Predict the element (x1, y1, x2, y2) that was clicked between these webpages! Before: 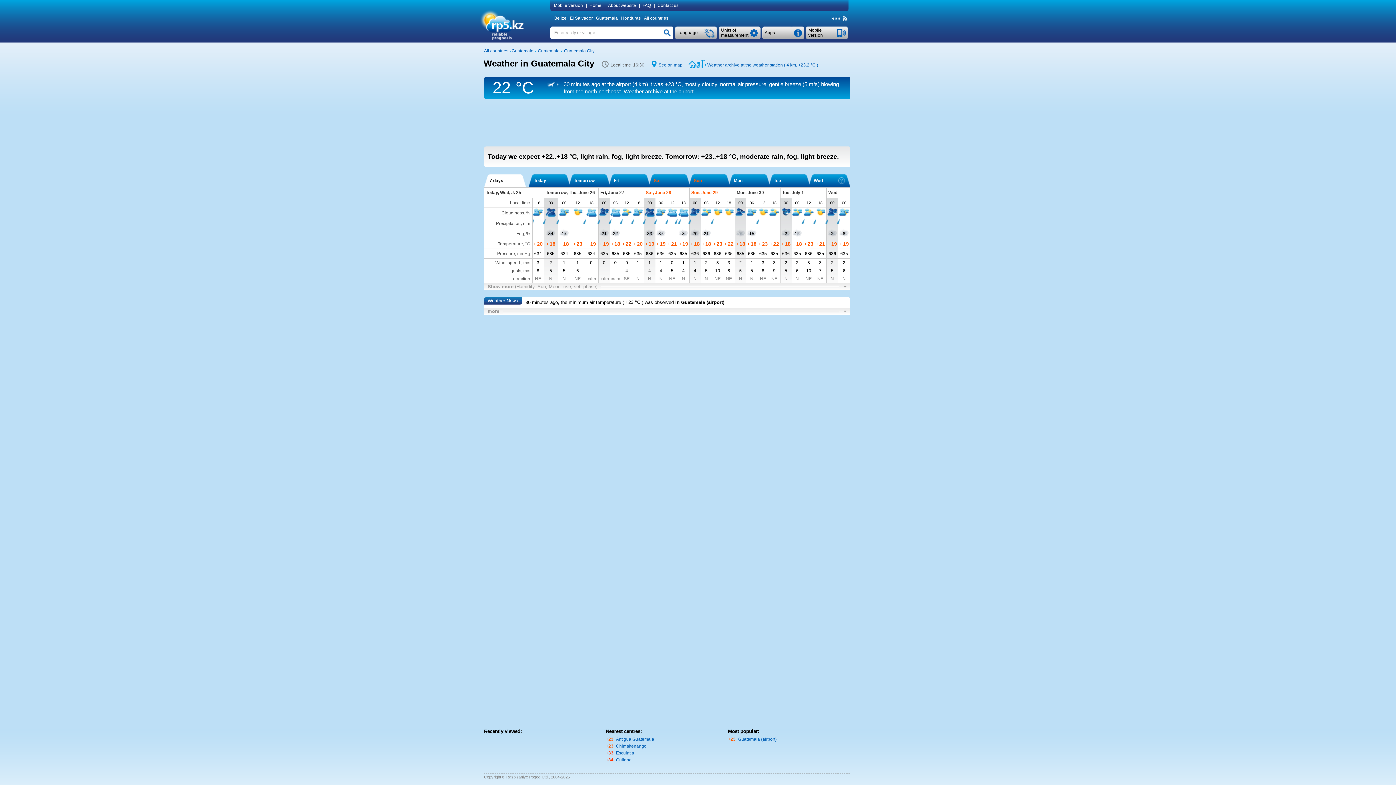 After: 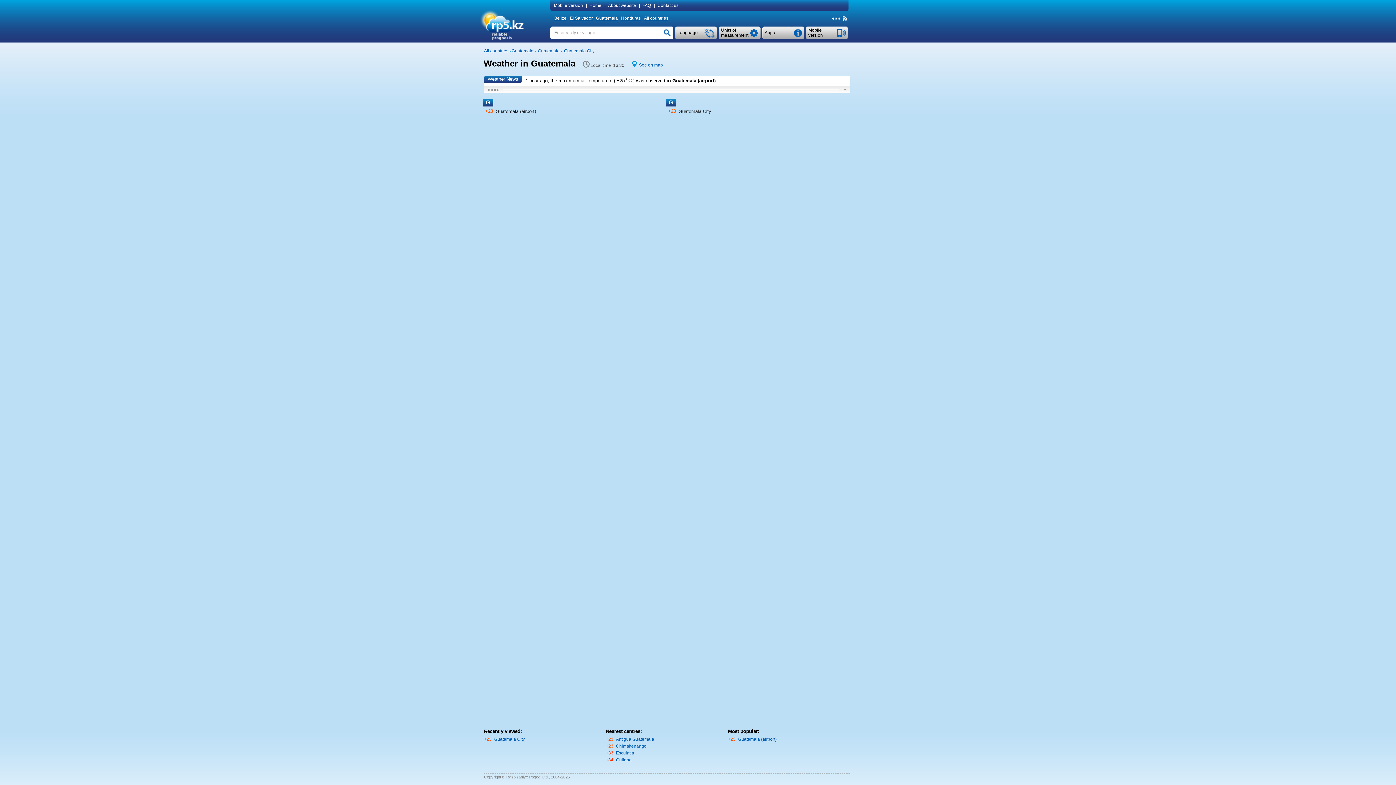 Action: bbox: (538, 48, 559, 53) label: Guatemala